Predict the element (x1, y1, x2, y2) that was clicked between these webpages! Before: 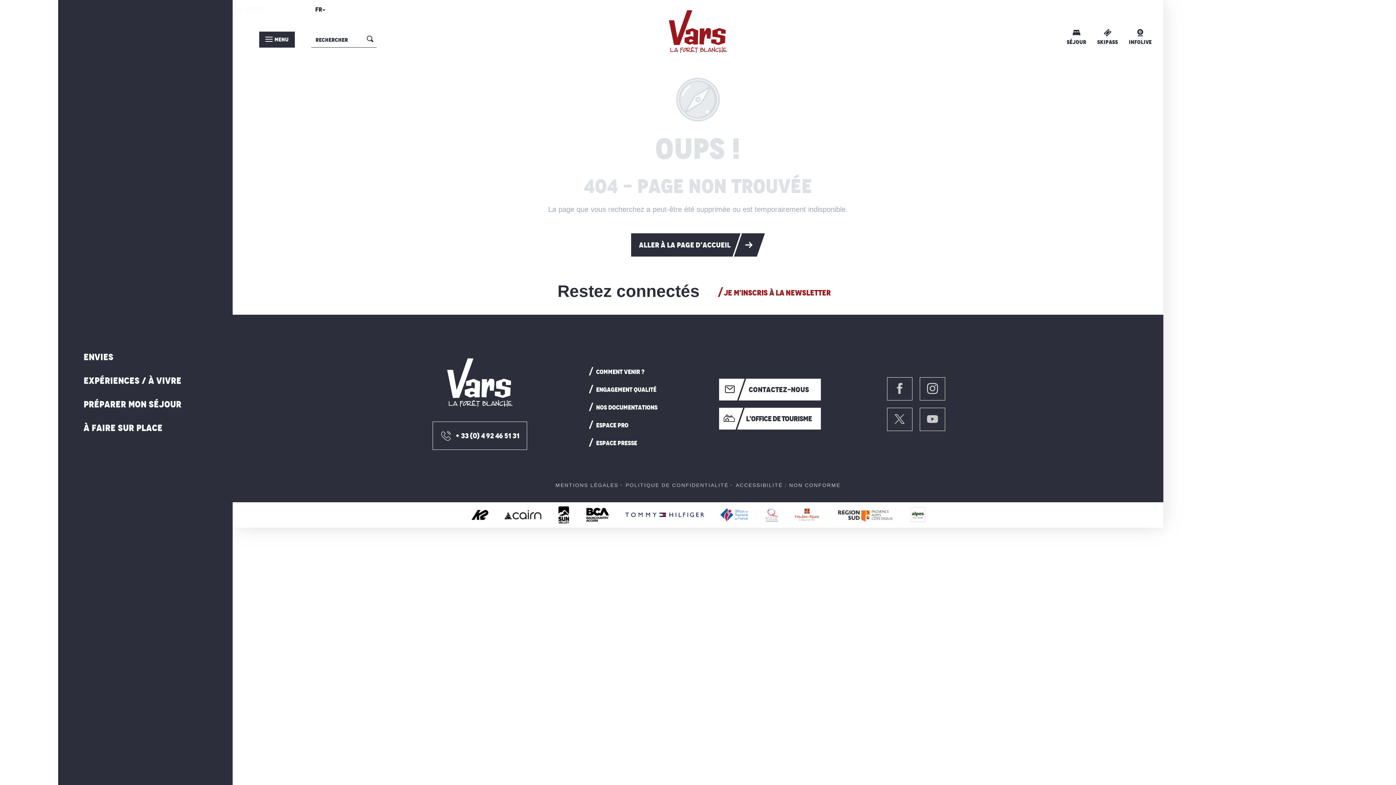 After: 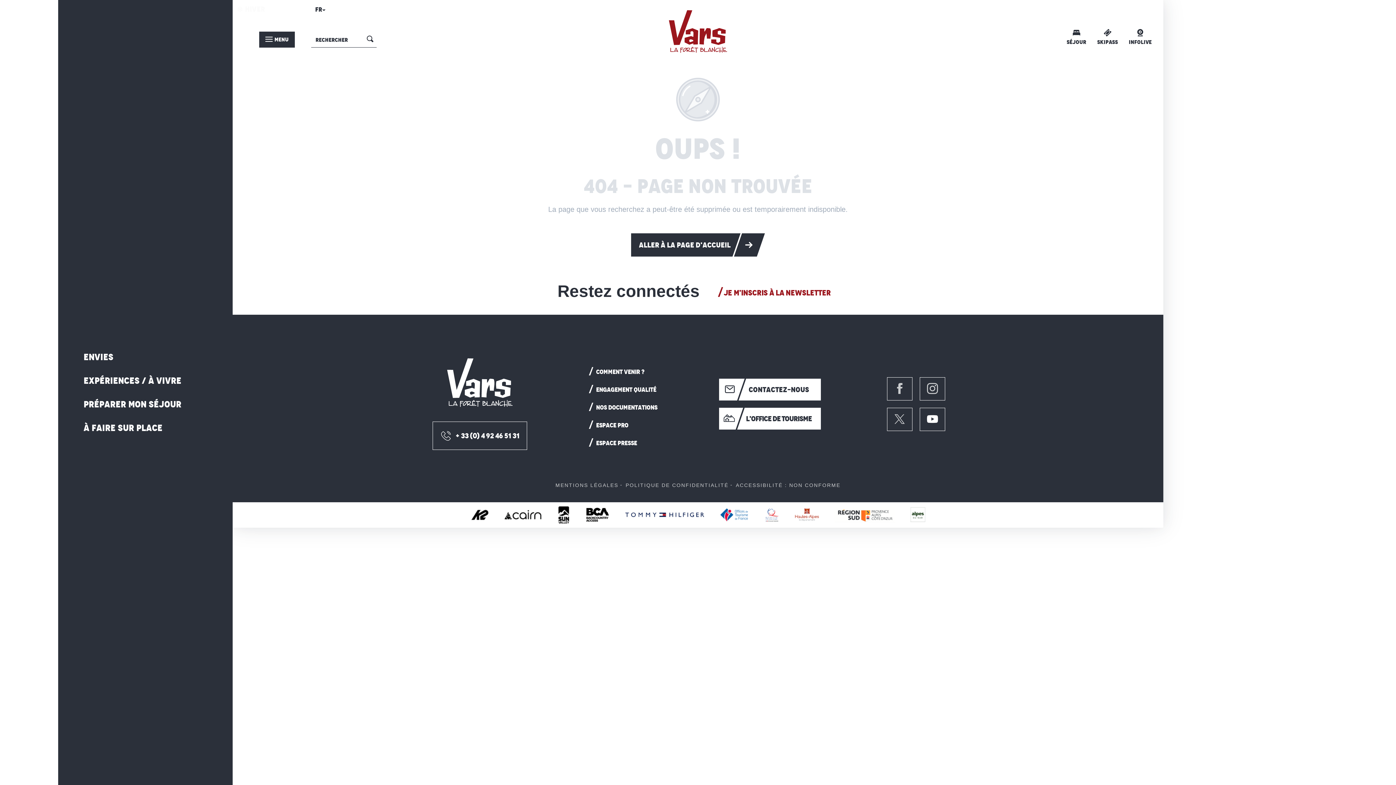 Action: bbox: (920, 407, 945, 431)